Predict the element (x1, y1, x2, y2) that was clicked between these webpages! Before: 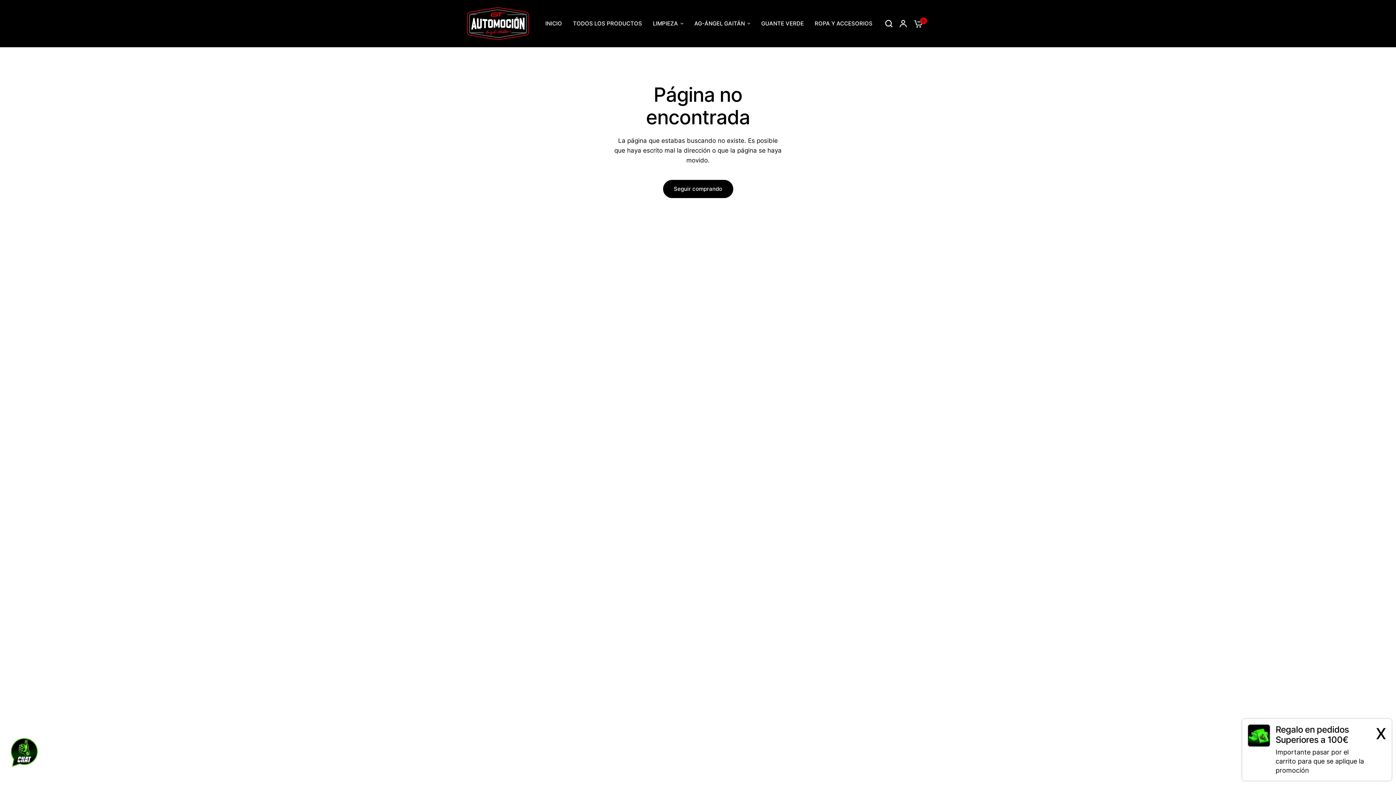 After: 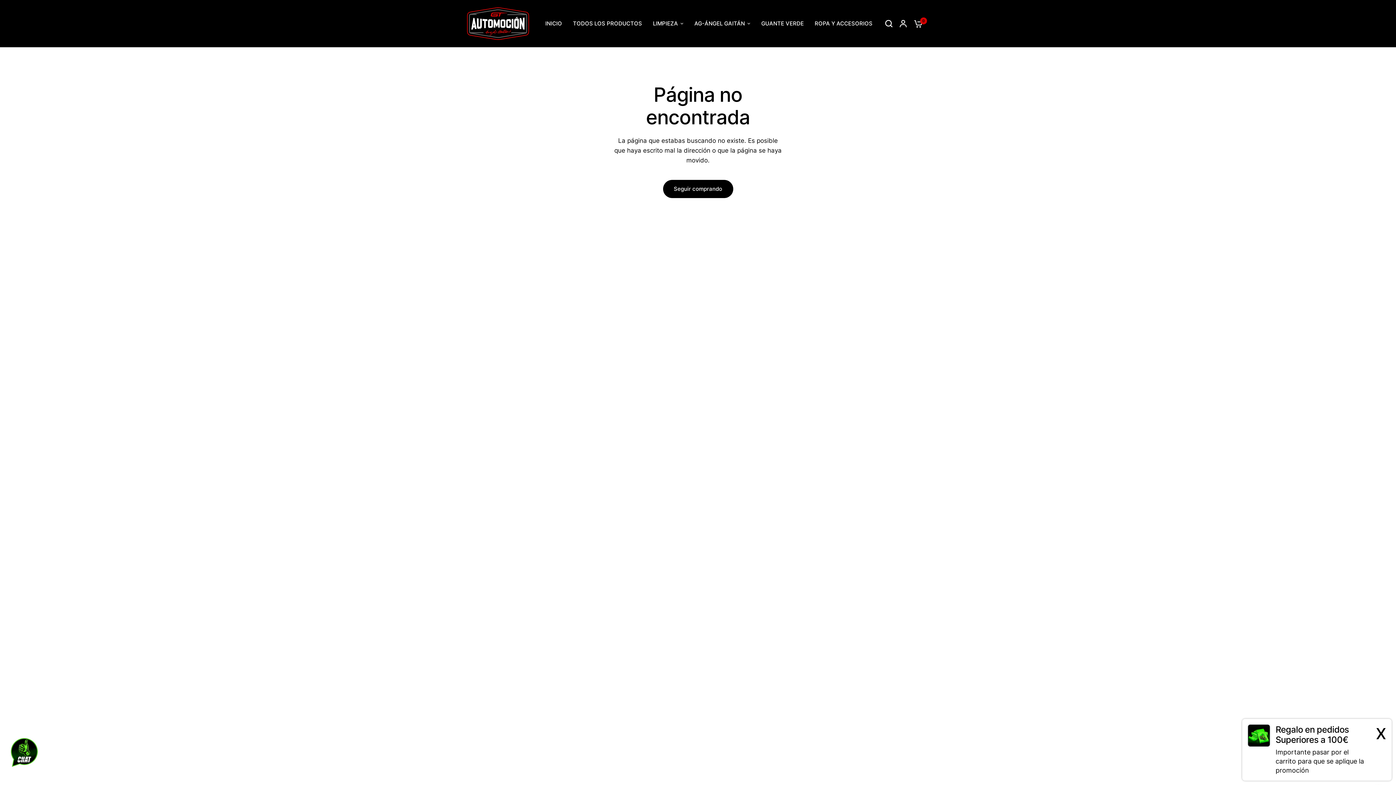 Action: bbox: (6, 747, 42, 754)